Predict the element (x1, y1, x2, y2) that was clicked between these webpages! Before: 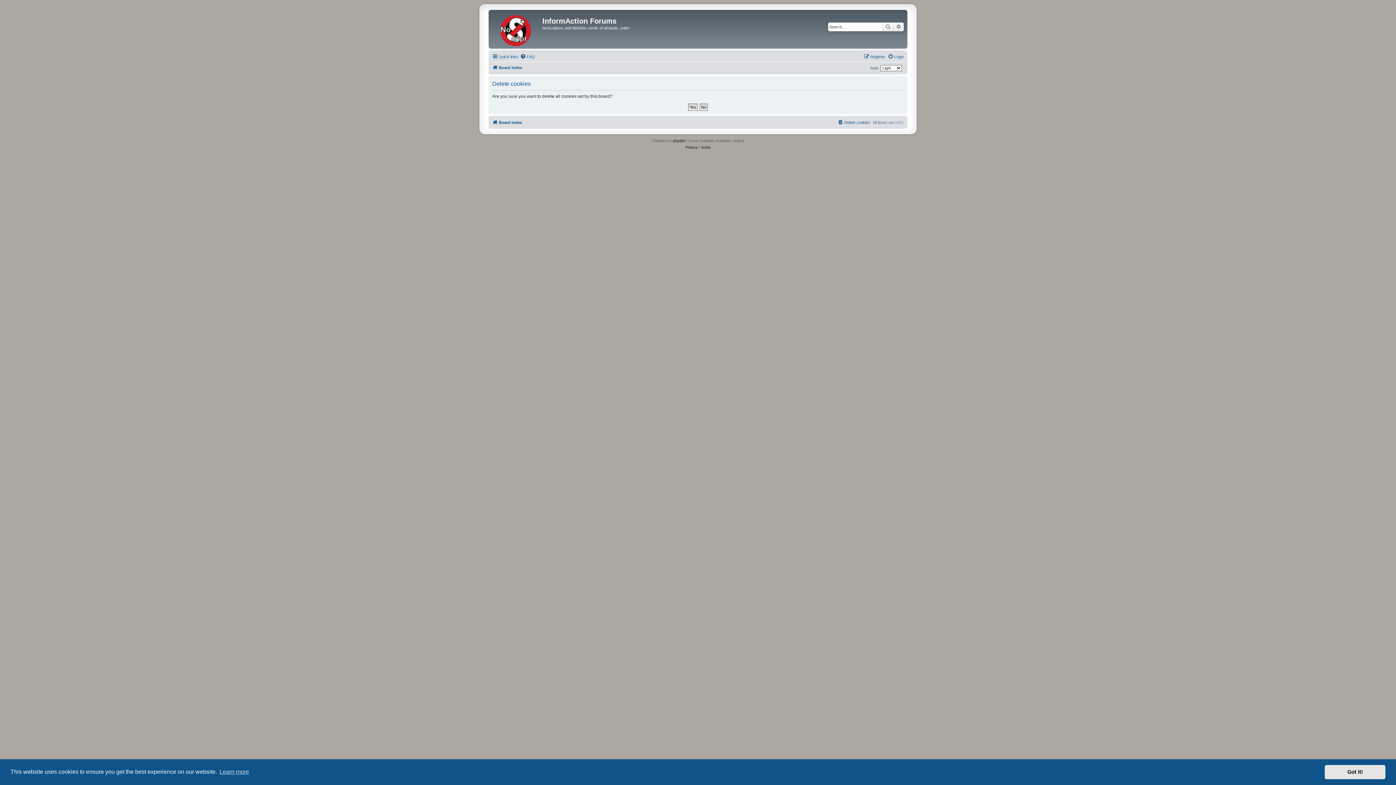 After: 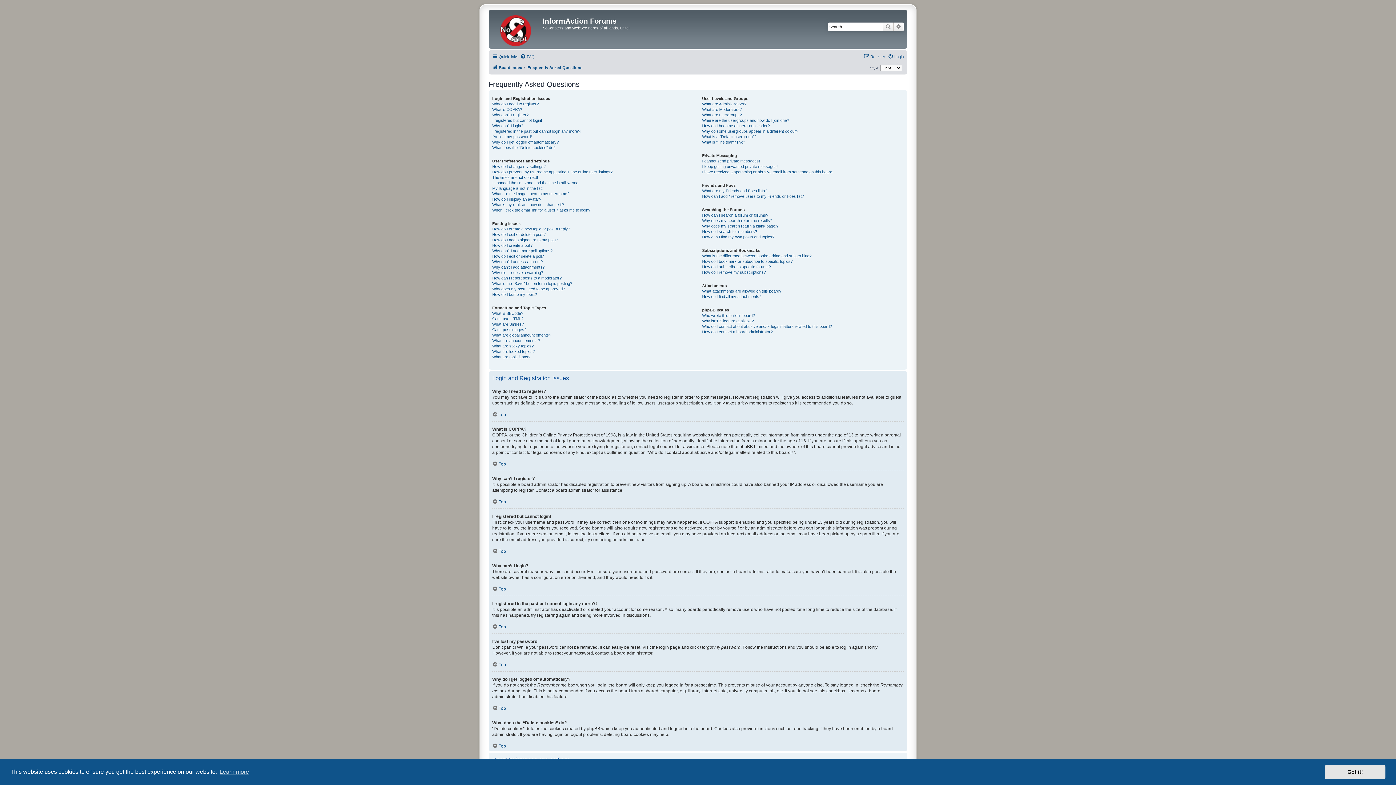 Action: bbox: (520, 52, 534, 61) label: FAQ